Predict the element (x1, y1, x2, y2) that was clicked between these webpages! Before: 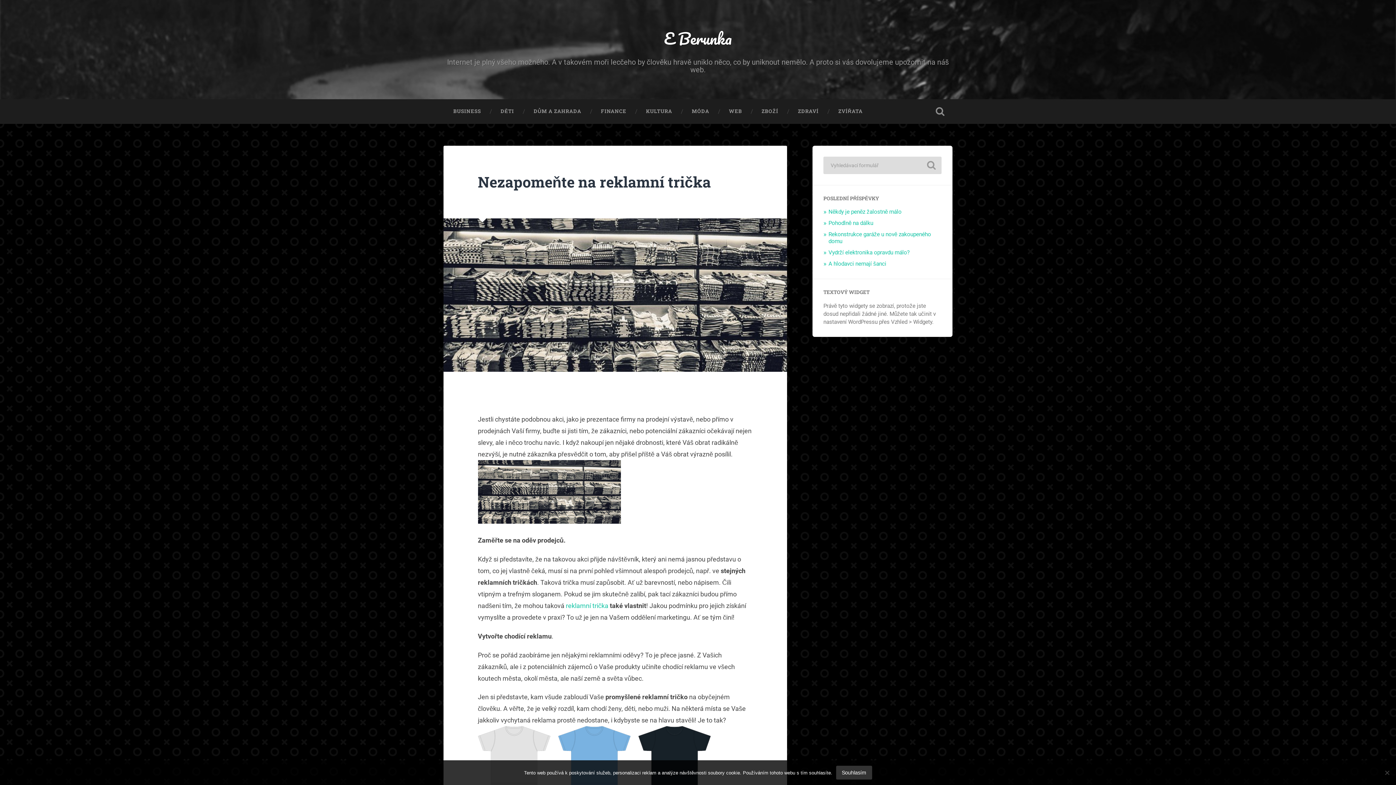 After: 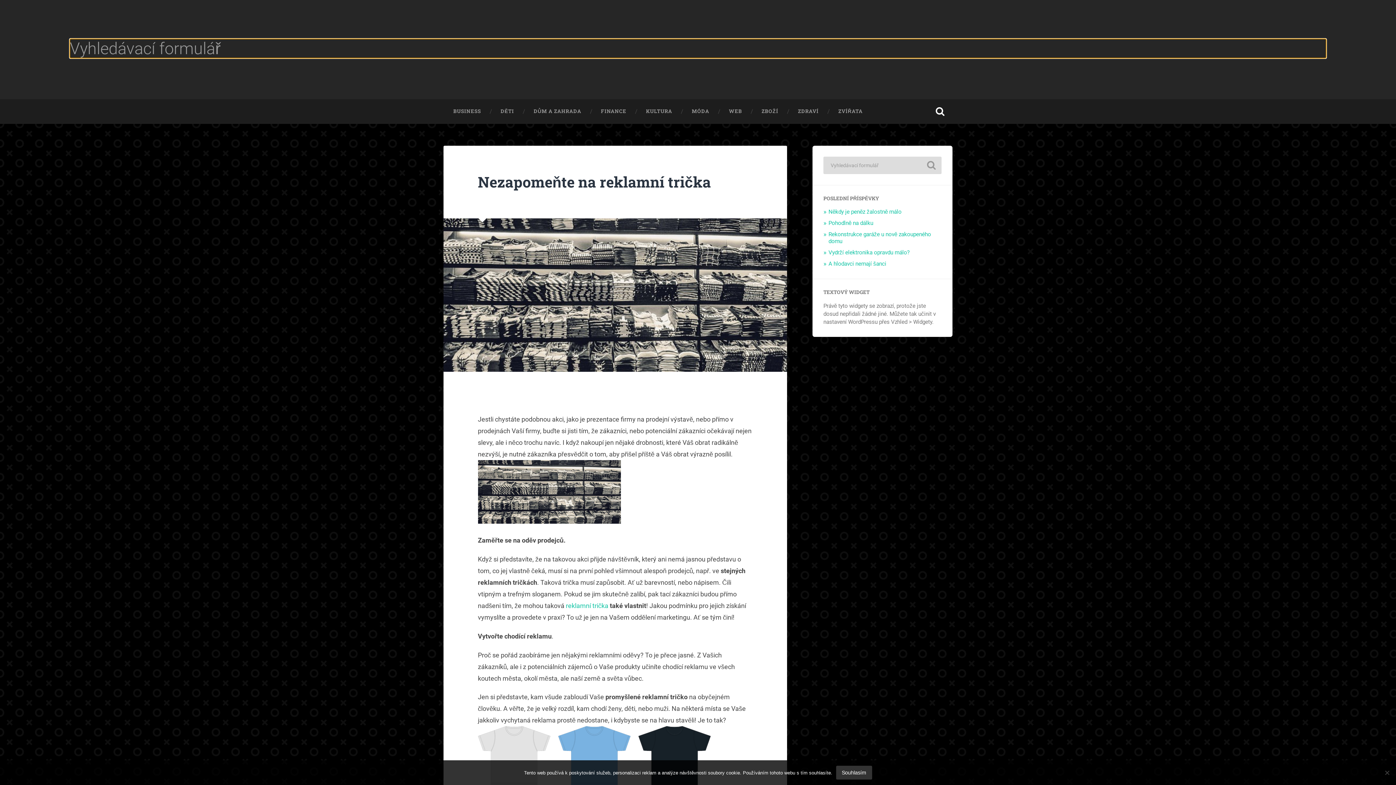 Action: bbox: (928, 99, 952, 124) label: Přepnout vyhledávací pole